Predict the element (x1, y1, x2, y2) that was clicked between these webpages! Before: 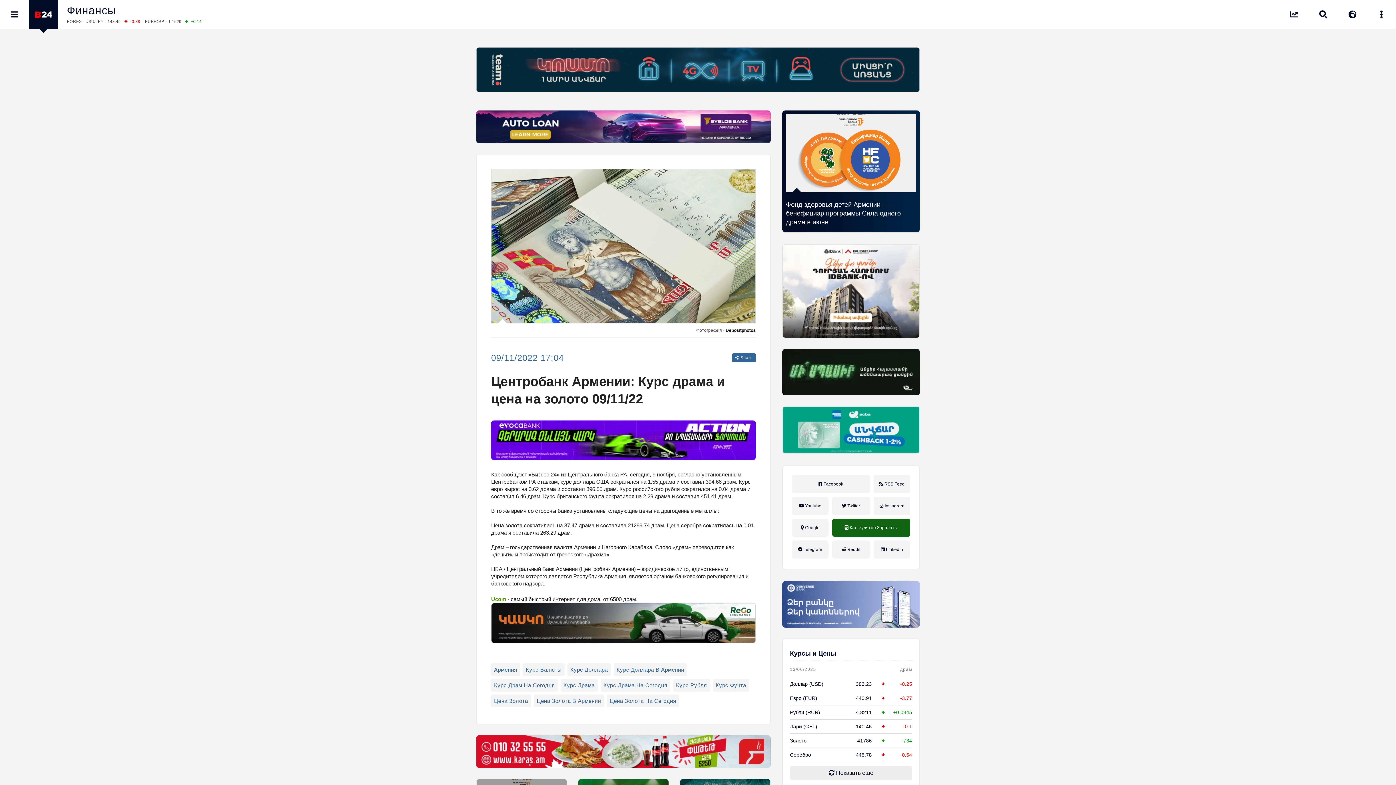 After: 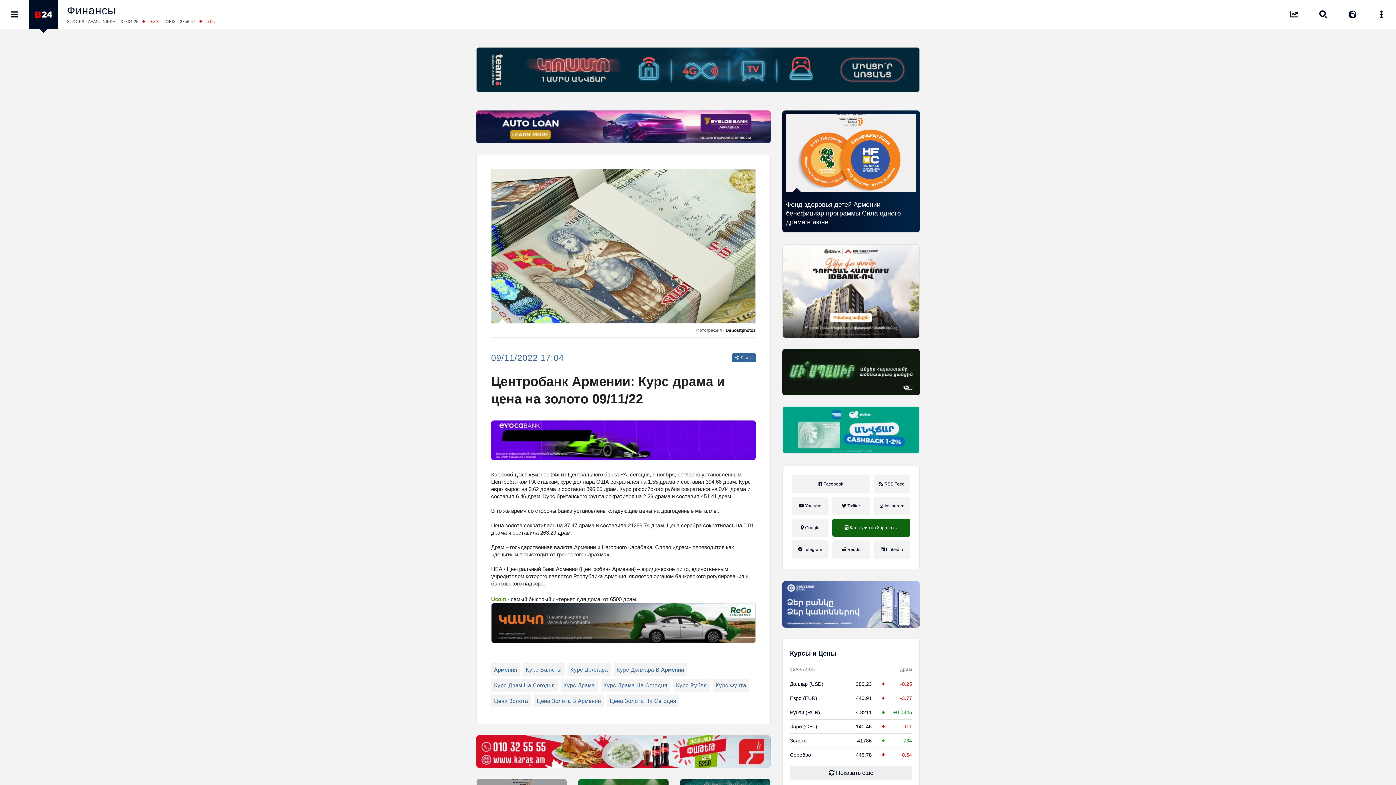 Action: label: Byblos bbox: (476, 110, 770, 143)